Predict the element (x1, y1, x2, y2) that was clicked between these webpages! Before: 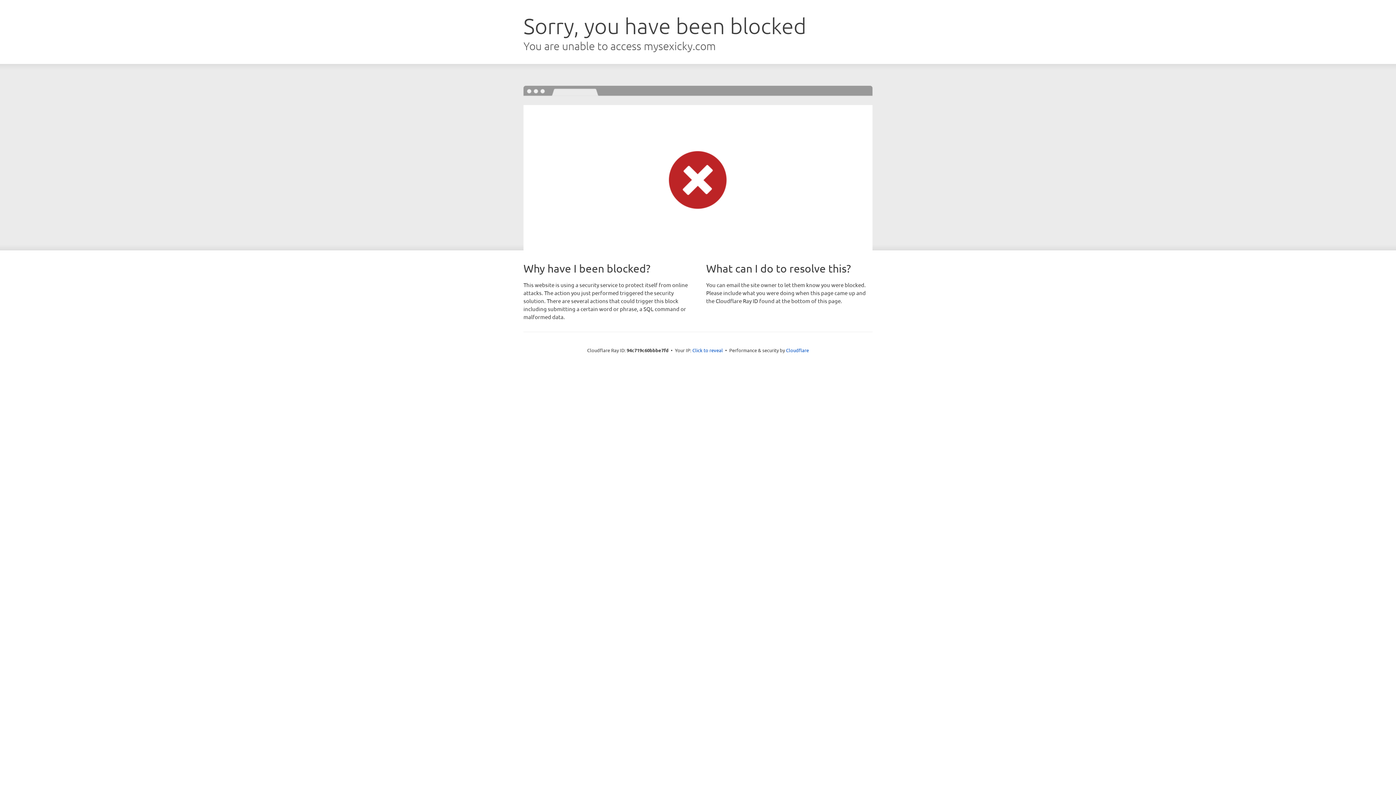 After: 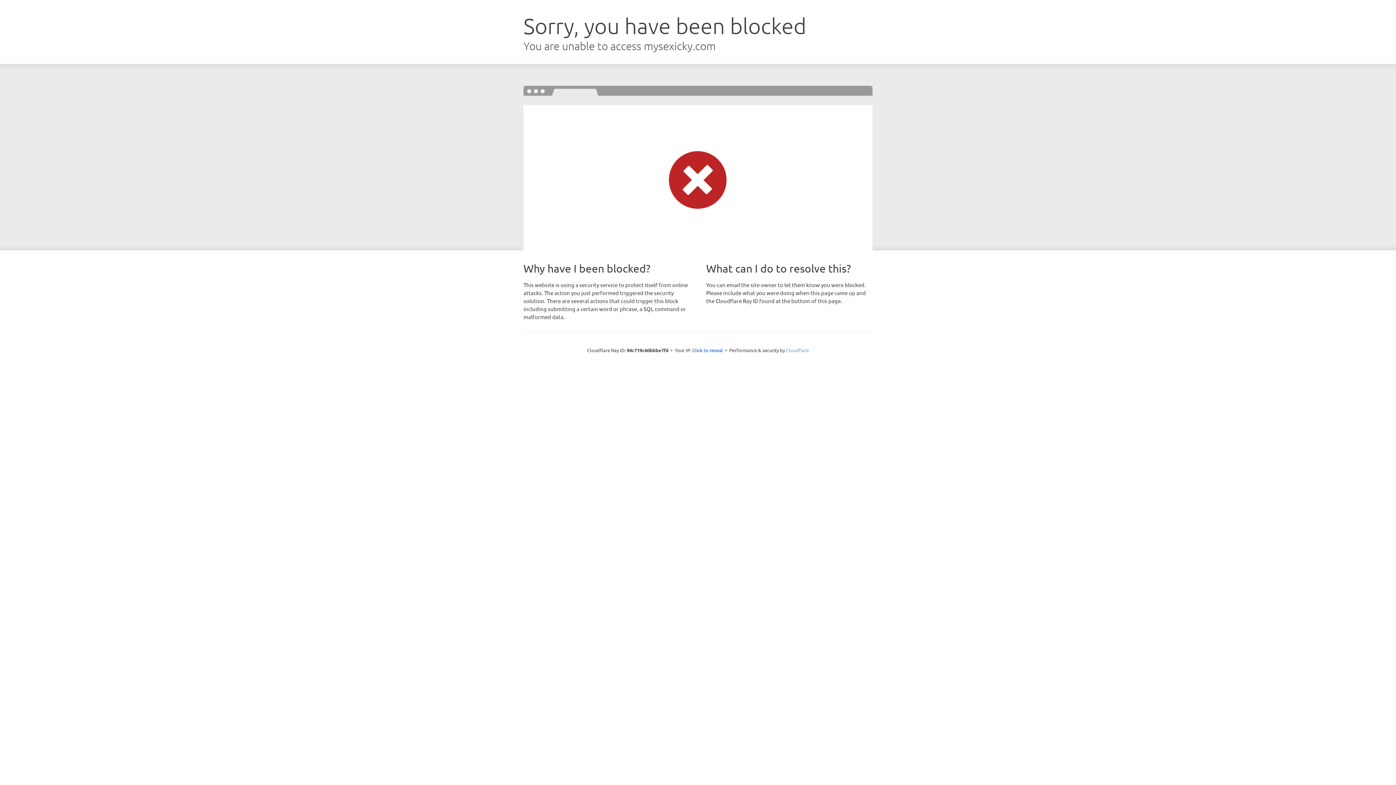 Action: bbox: (786, 347, 809, 353) label: Cloudflare